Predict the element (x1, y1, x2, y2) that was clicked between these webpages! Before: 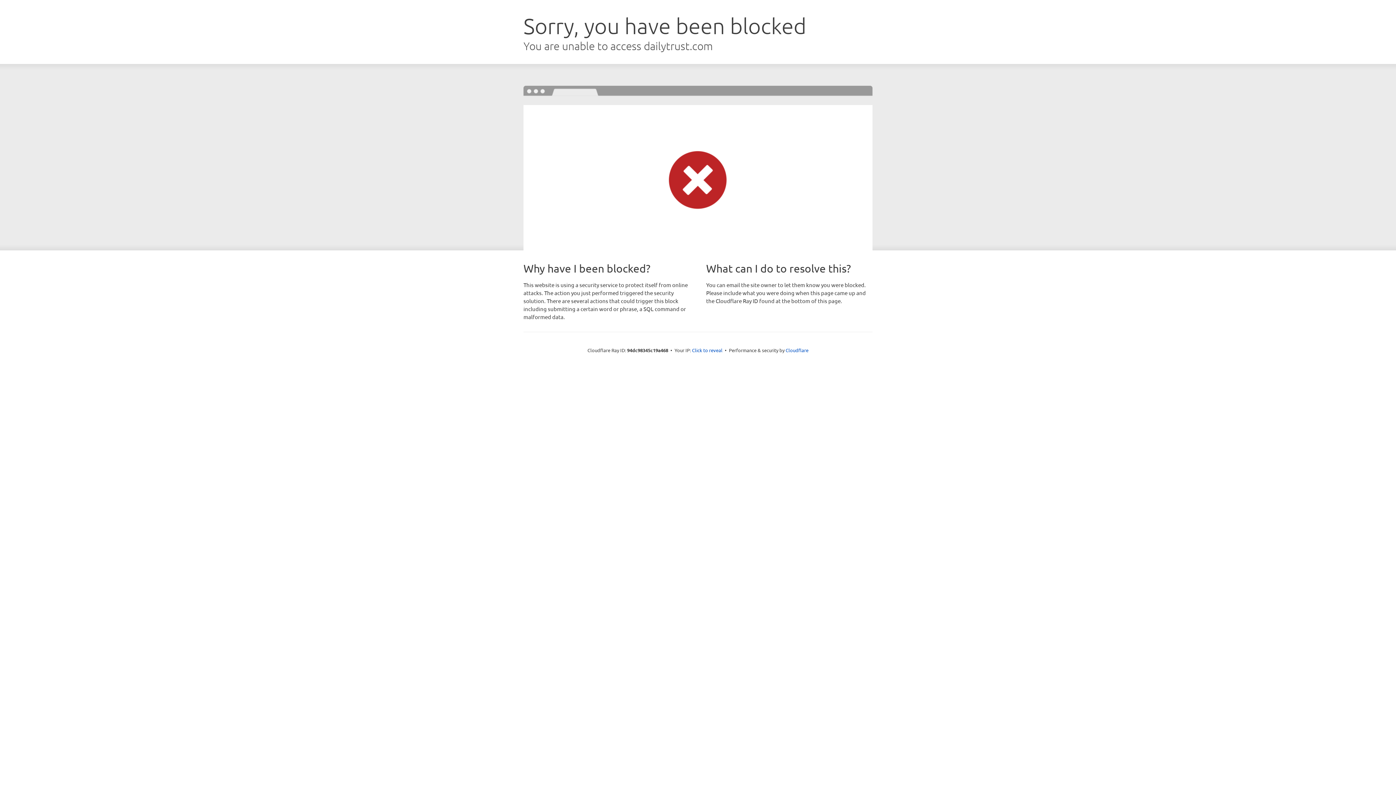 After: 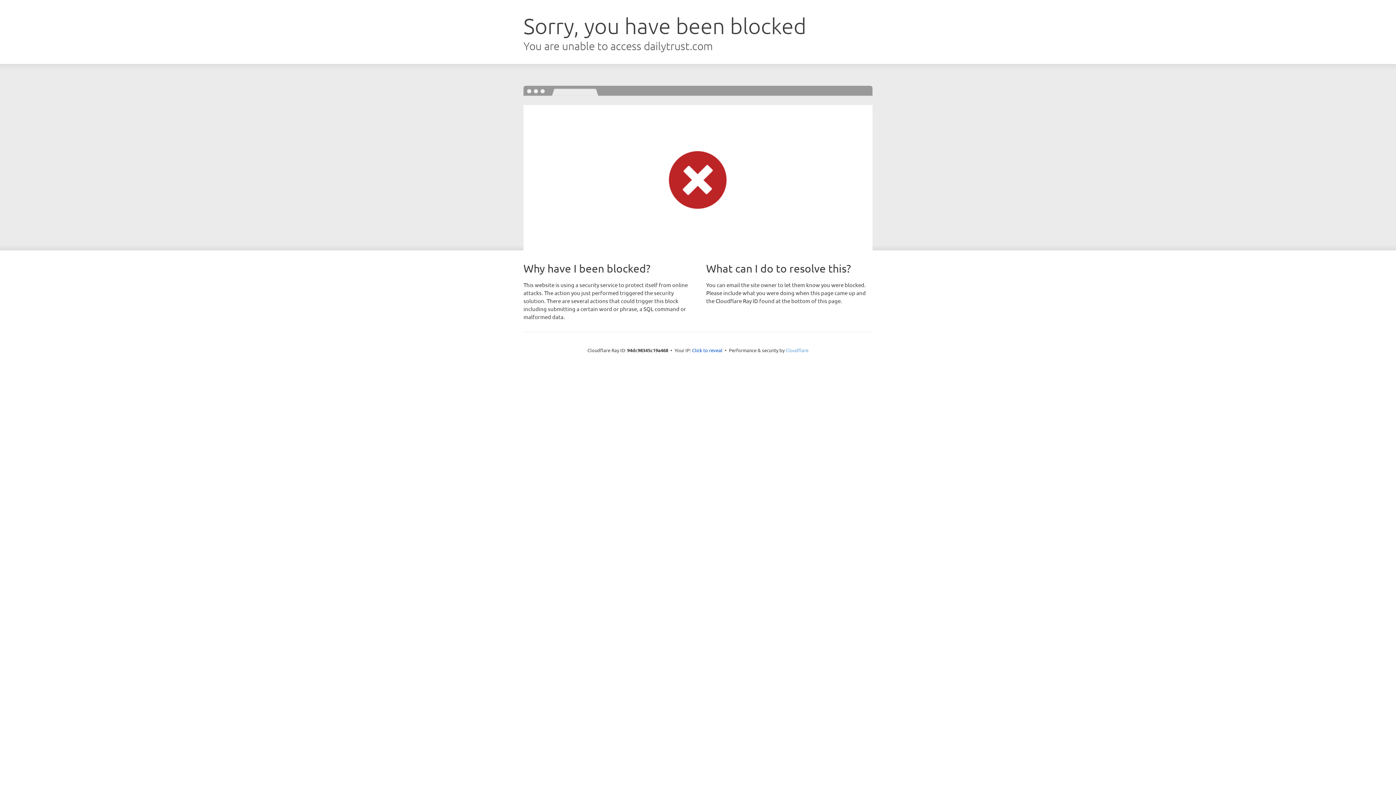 Action: bbox: (785, 347, 808, 353) label: Cloudflare